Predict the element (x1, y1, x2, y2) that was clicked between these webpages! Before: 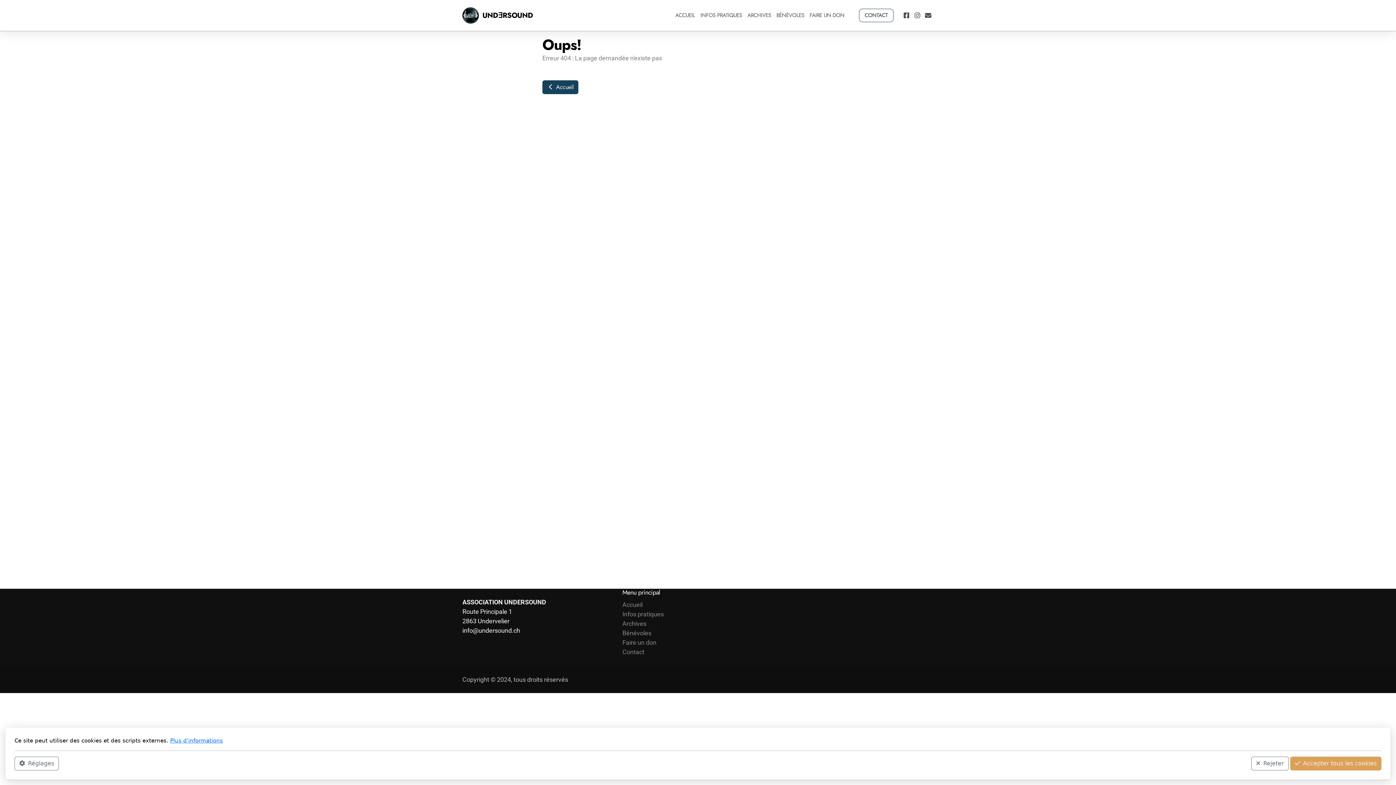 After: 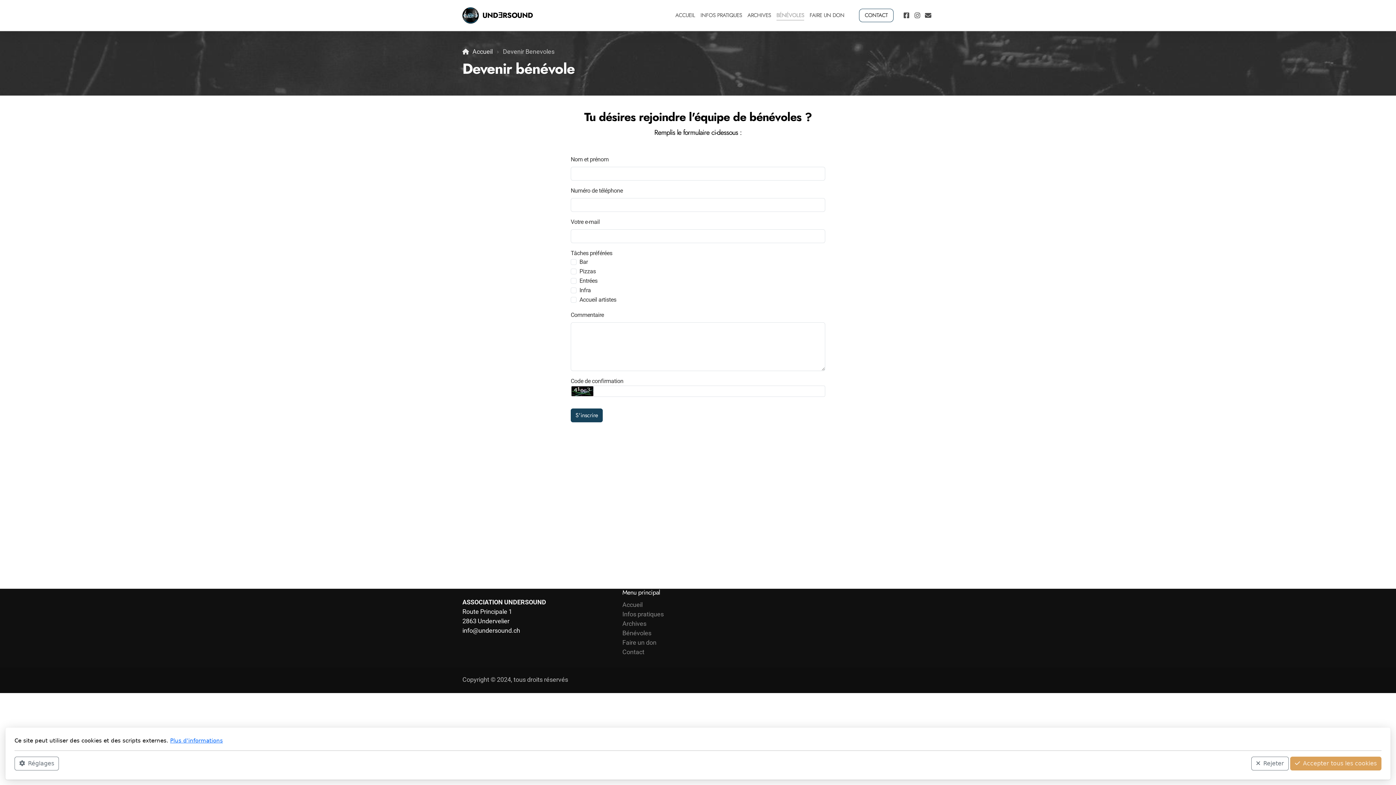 Action: bbox: (622, 629, 651, 637) label: Bénévoles